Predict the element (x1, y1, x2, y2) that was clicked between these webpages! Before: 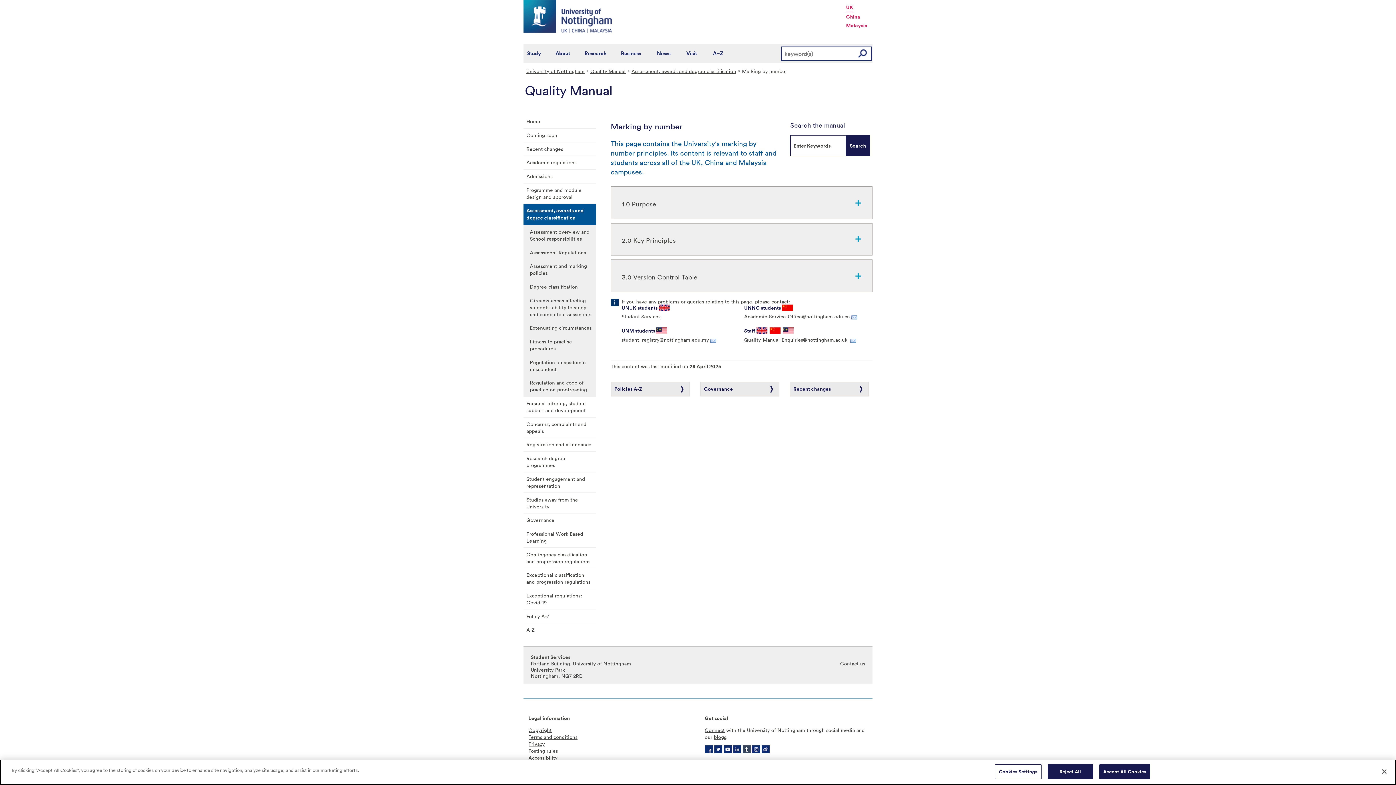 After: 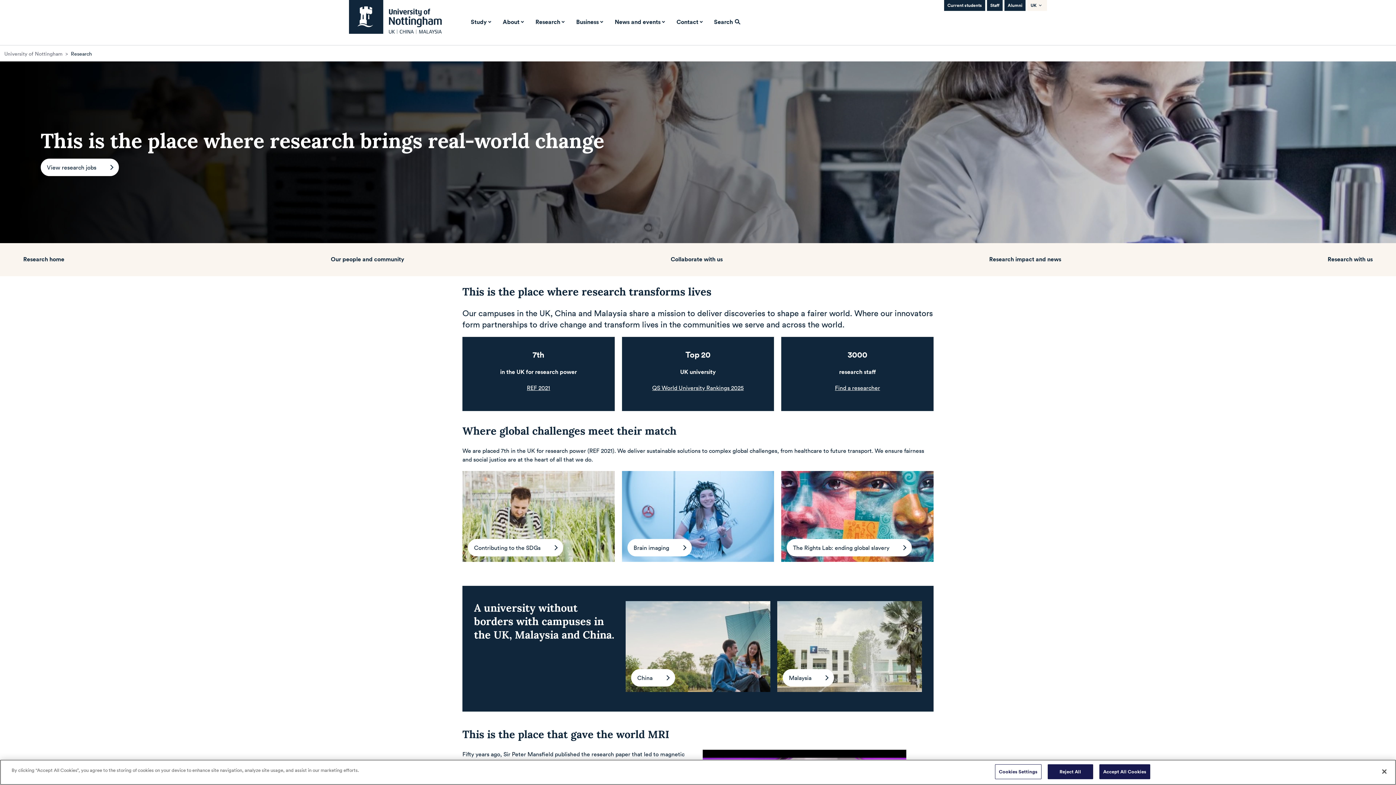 Action: label: Research bbox: (581, 43, 610, 63)